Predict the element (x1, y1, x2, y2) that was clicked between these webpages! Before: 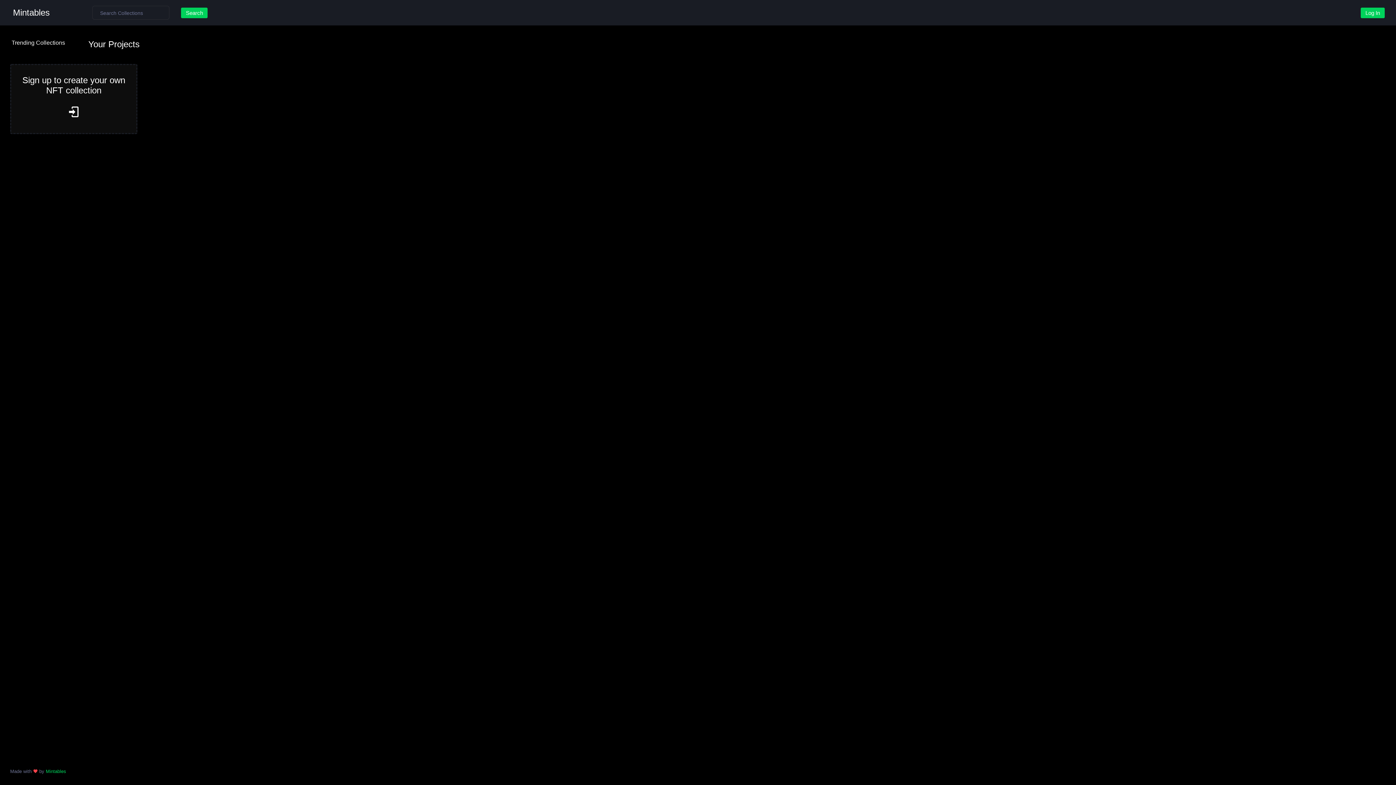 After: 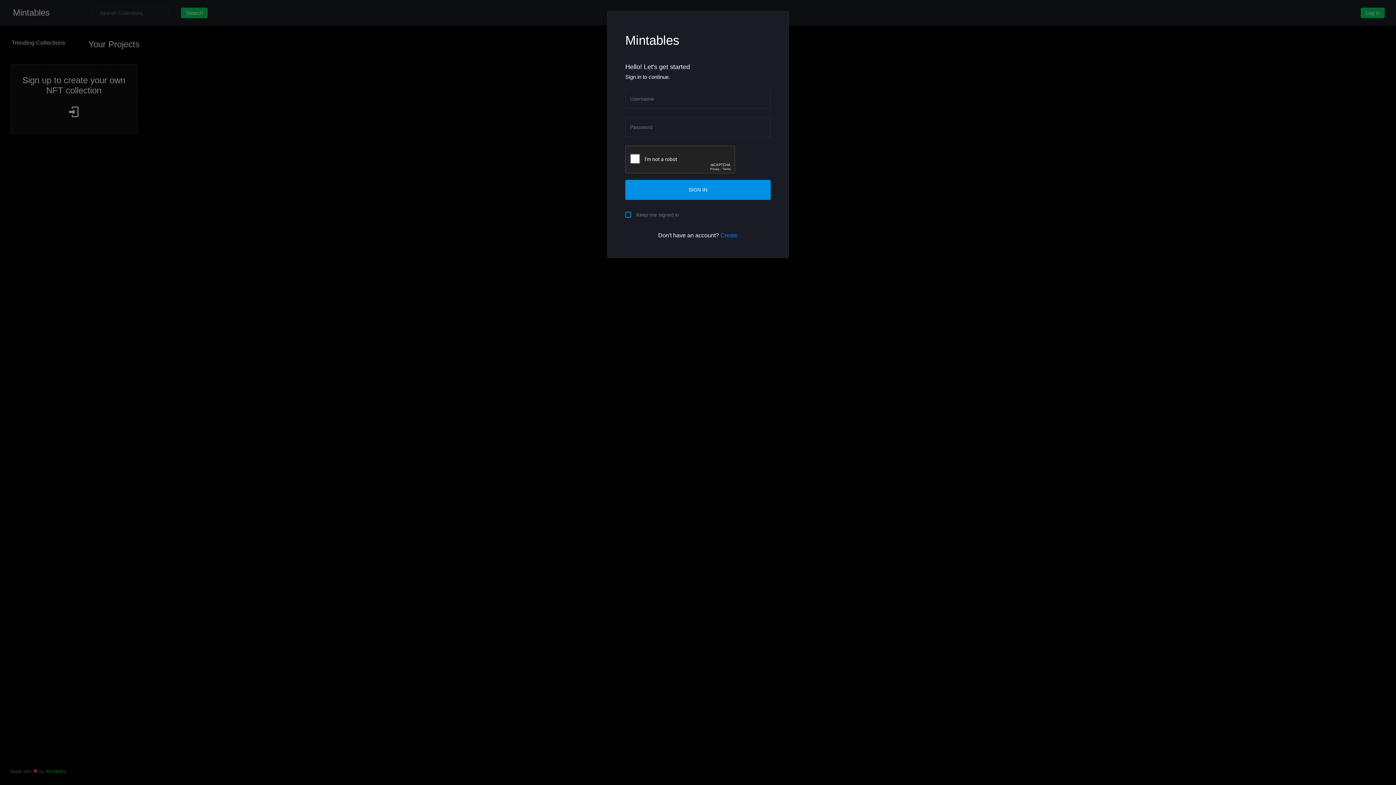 Action: bbox: (1361, 7, 1385, 18) label: Log In